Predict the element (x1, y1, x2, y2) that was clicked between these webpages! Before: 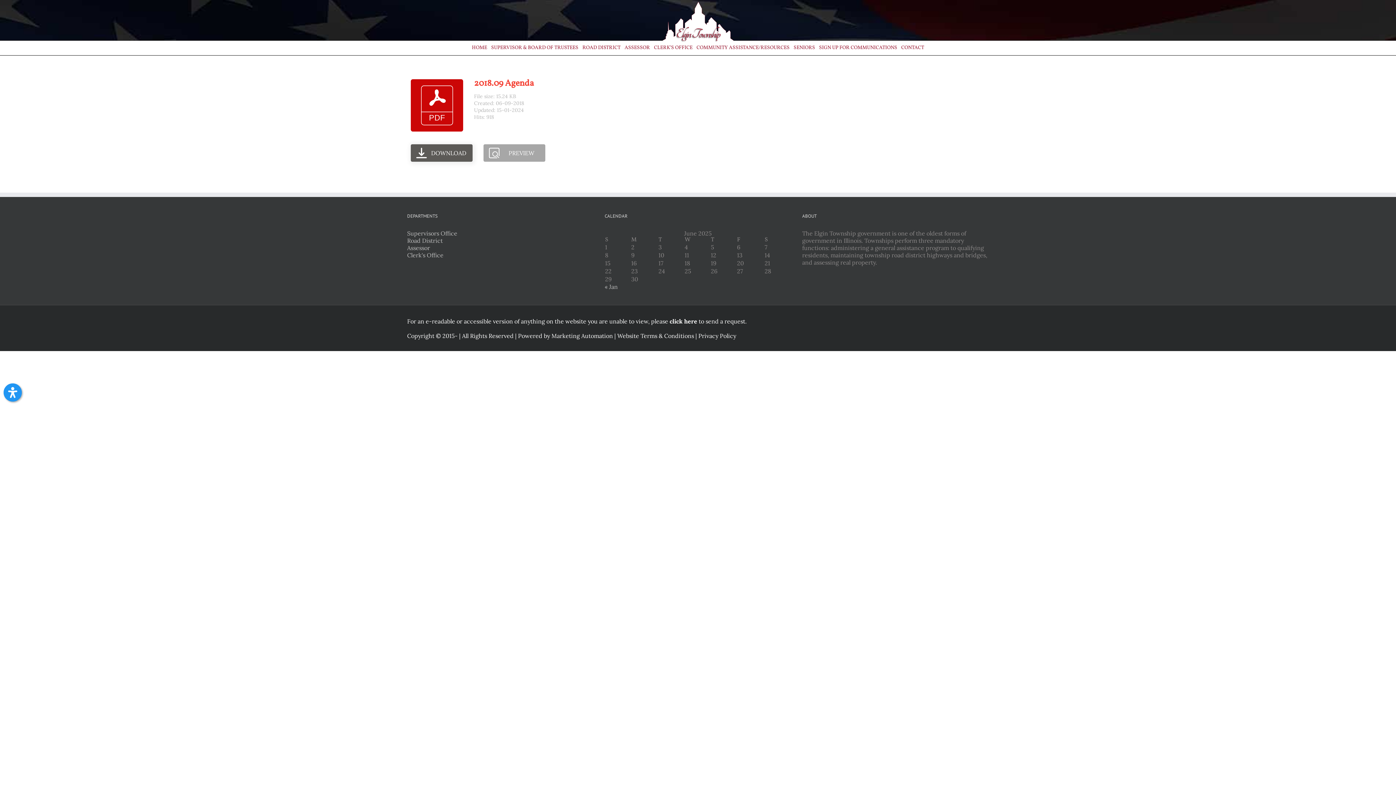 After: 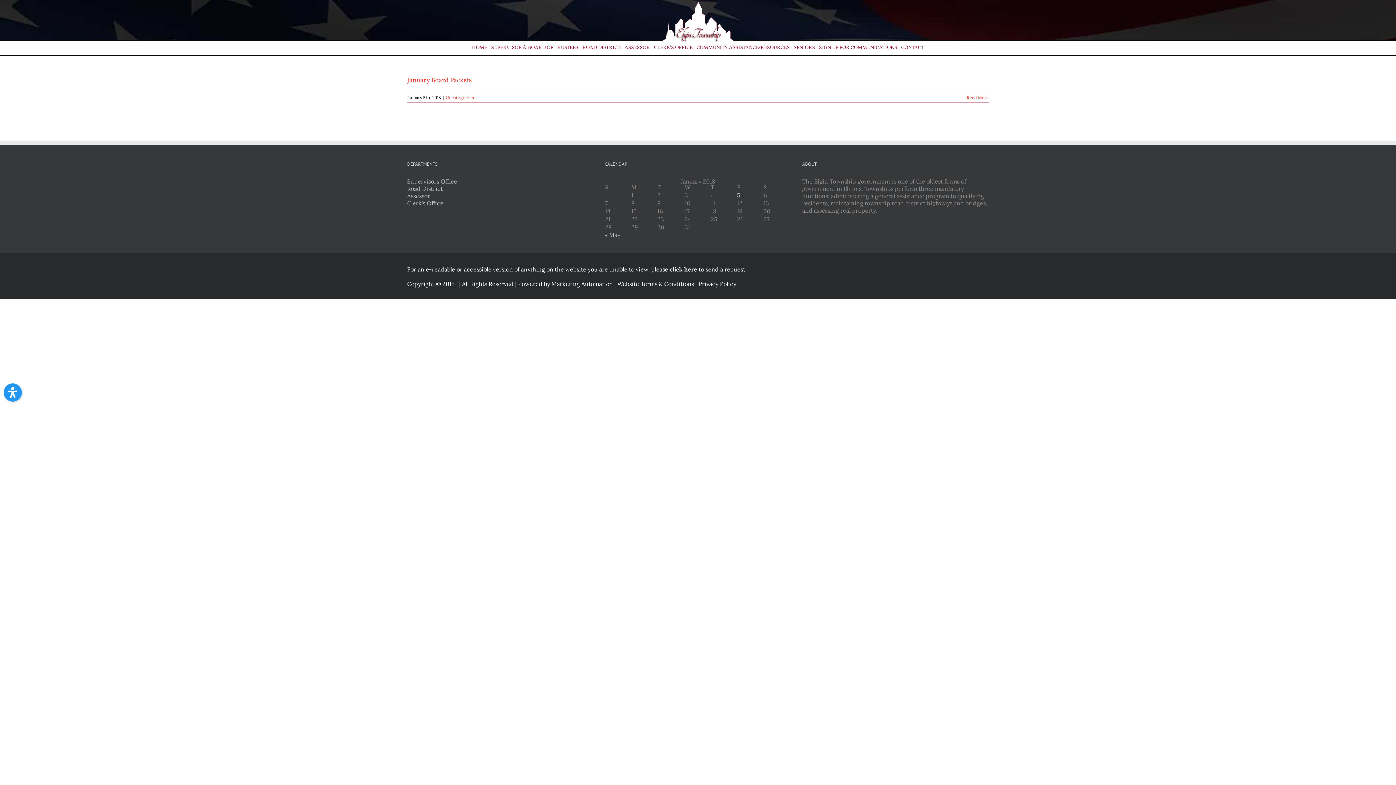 Action: label: « Jan bbox: (604, 283, 617, 290)